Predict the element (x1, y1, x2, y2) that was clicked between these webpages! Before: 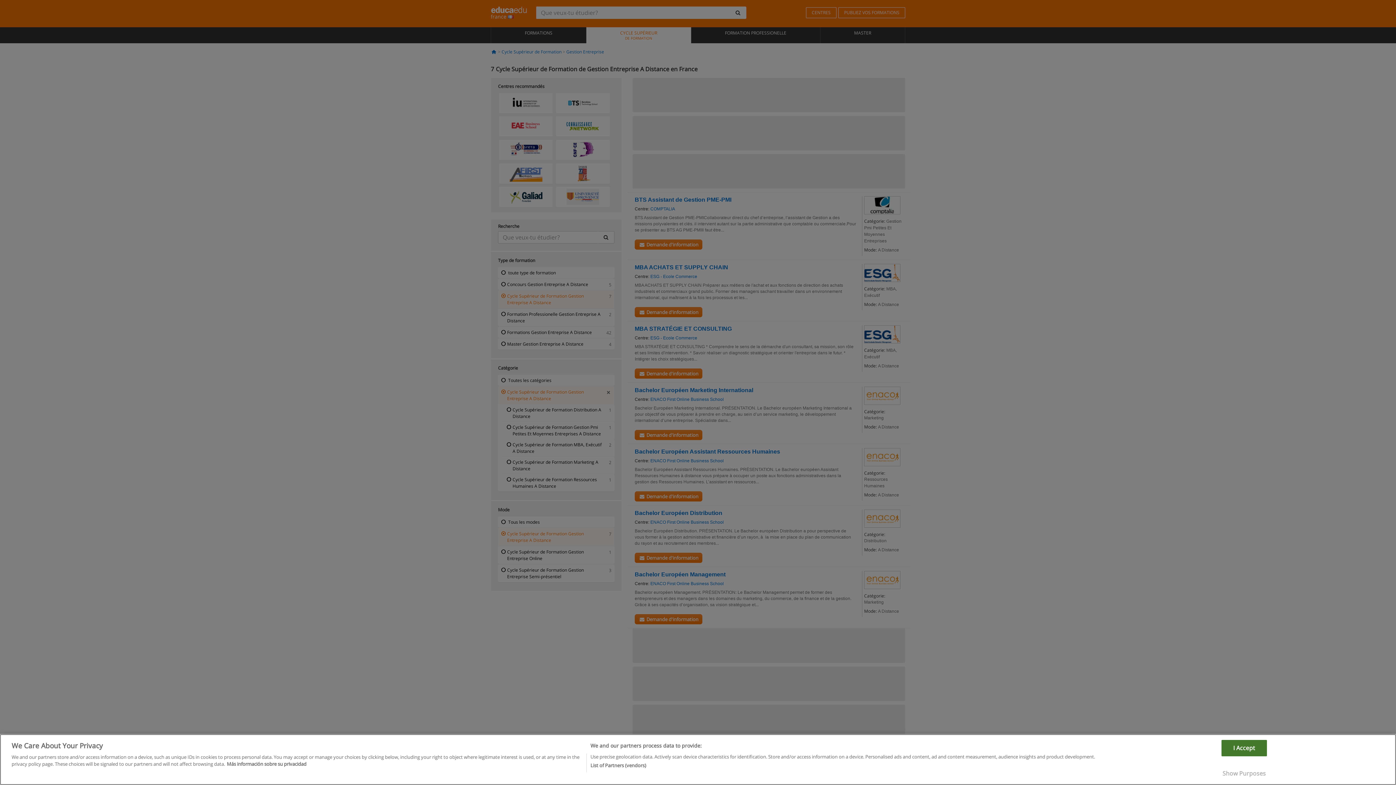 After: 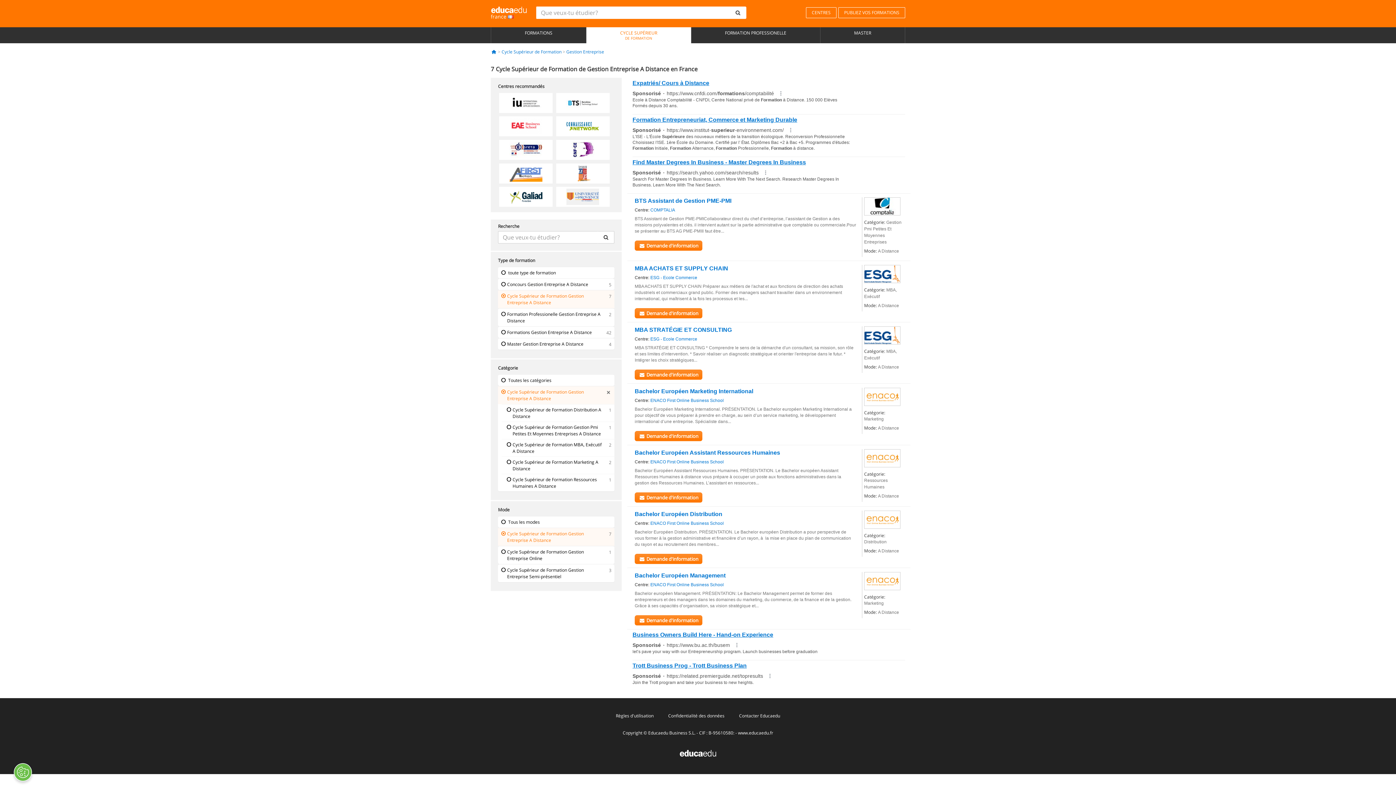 Action: label: I Accept bbox: (1221, 776, 1267, 792)